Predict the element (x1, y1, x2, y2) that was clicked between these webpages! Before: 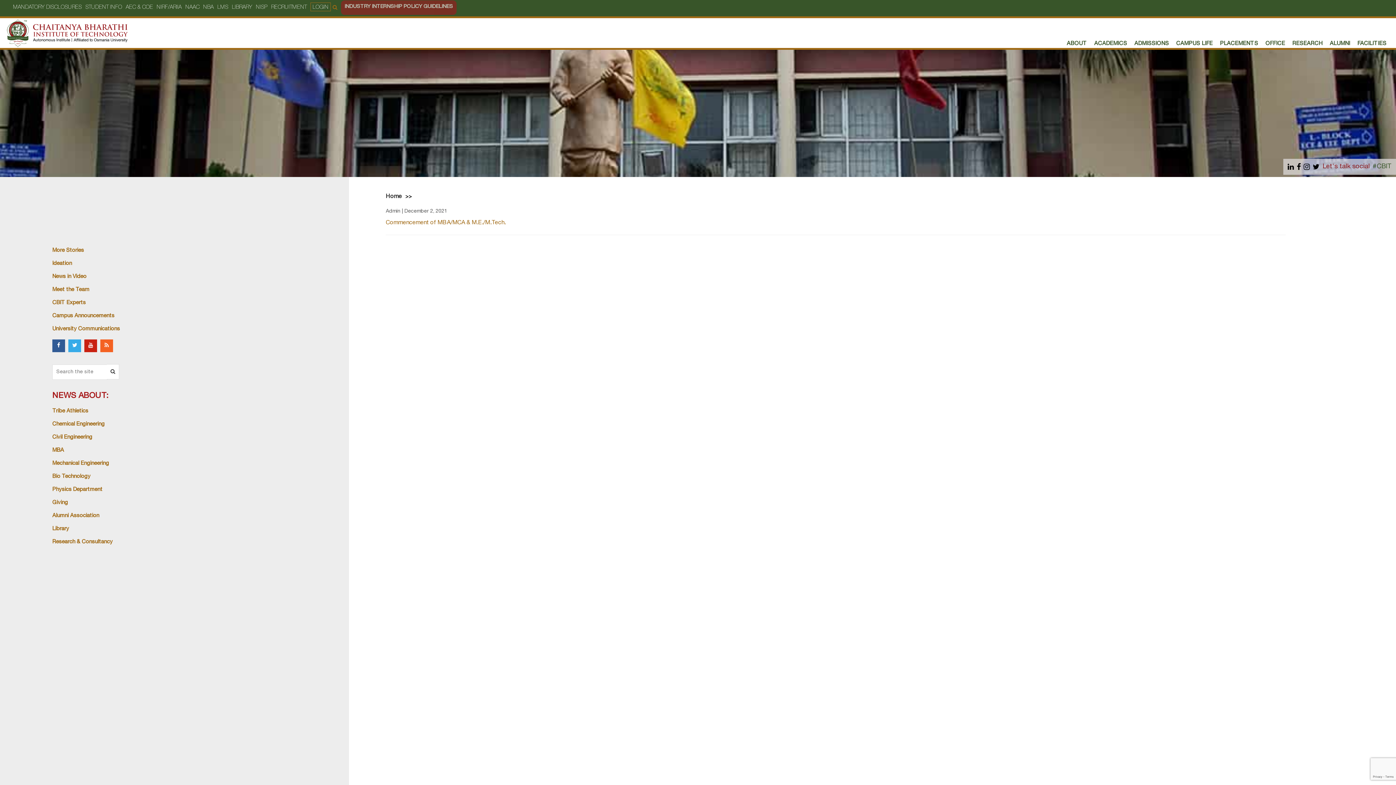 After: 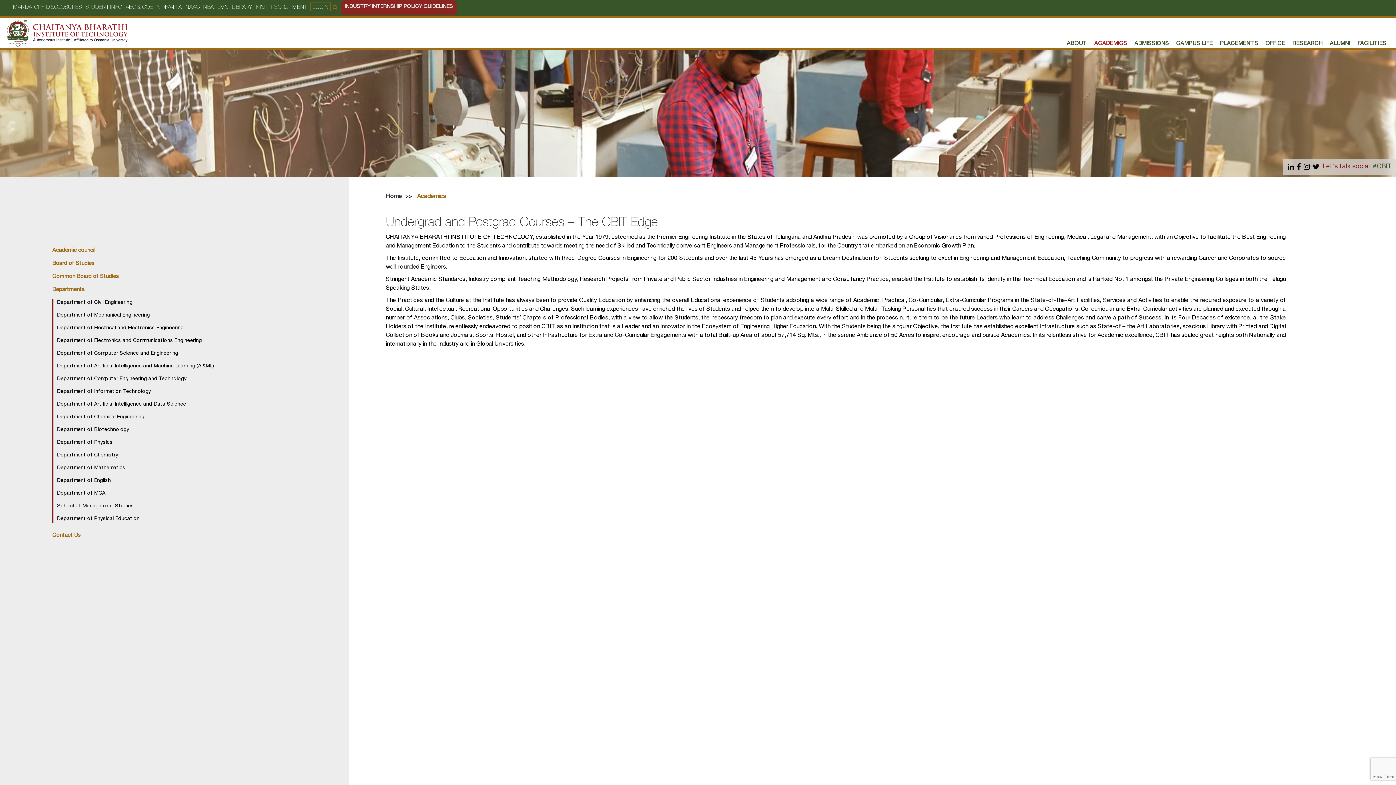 Action: bbox: (1090, 40, 1131, 47) label: ACADEMICS